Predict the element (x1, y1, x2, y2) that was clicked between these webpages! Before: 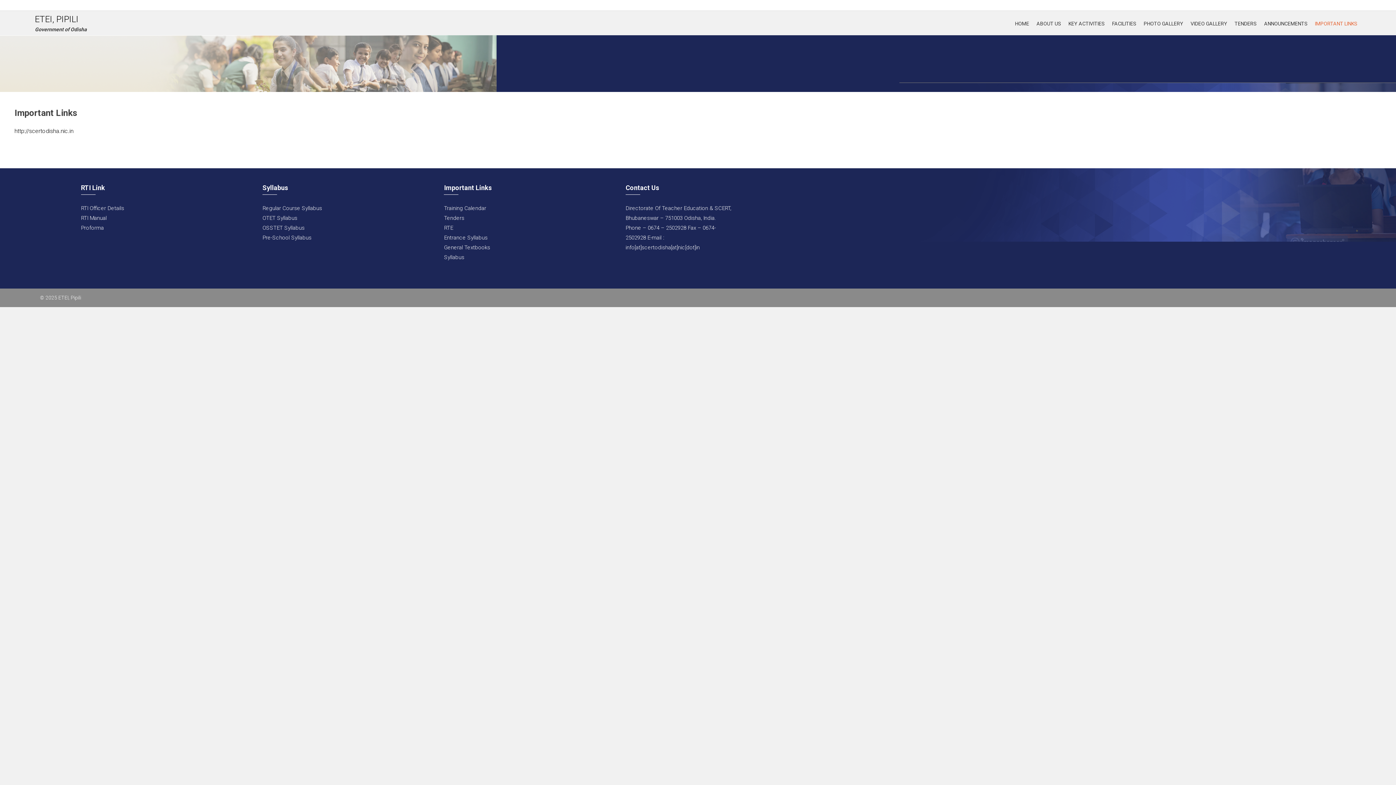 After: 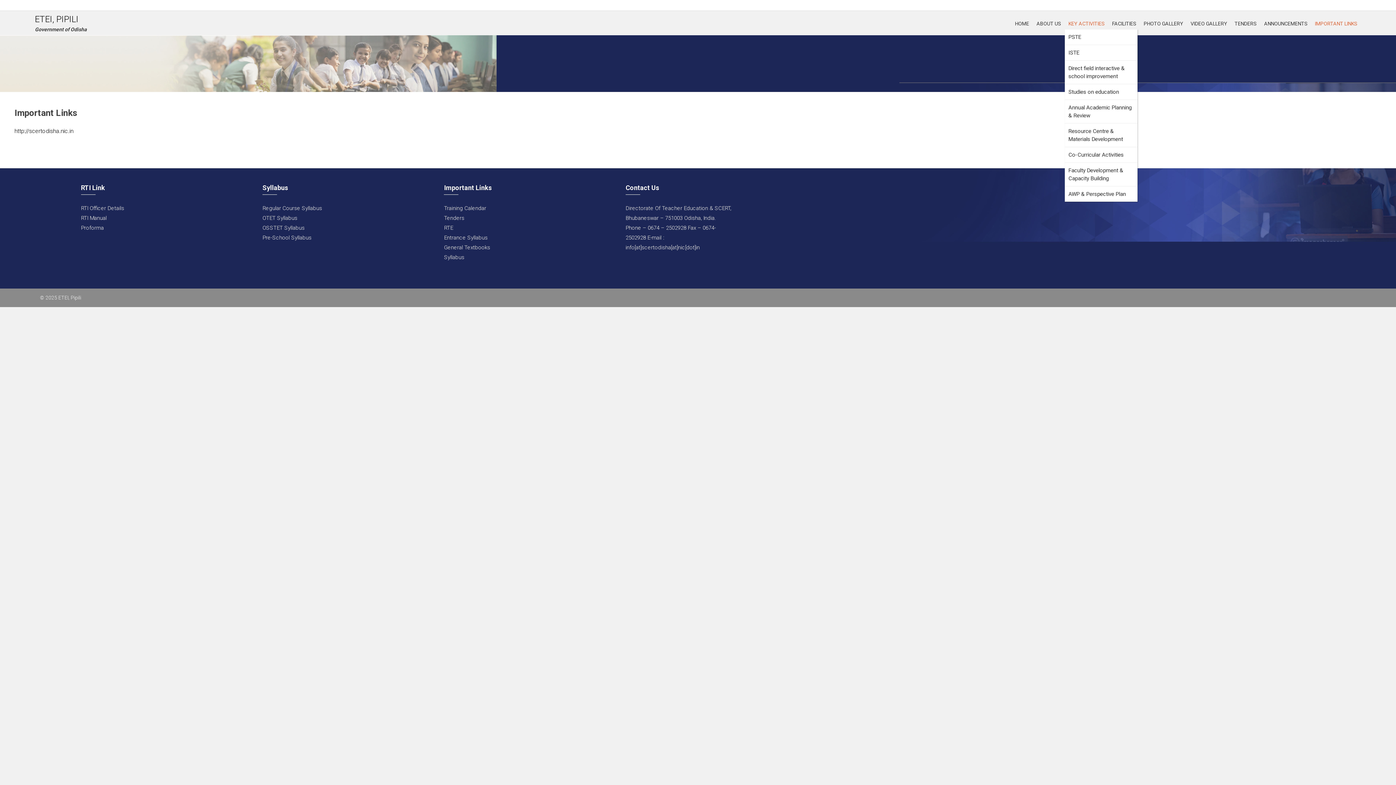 Action: label: KEY ACTIVITIES bbox: (1065, 18, 1108, 29)